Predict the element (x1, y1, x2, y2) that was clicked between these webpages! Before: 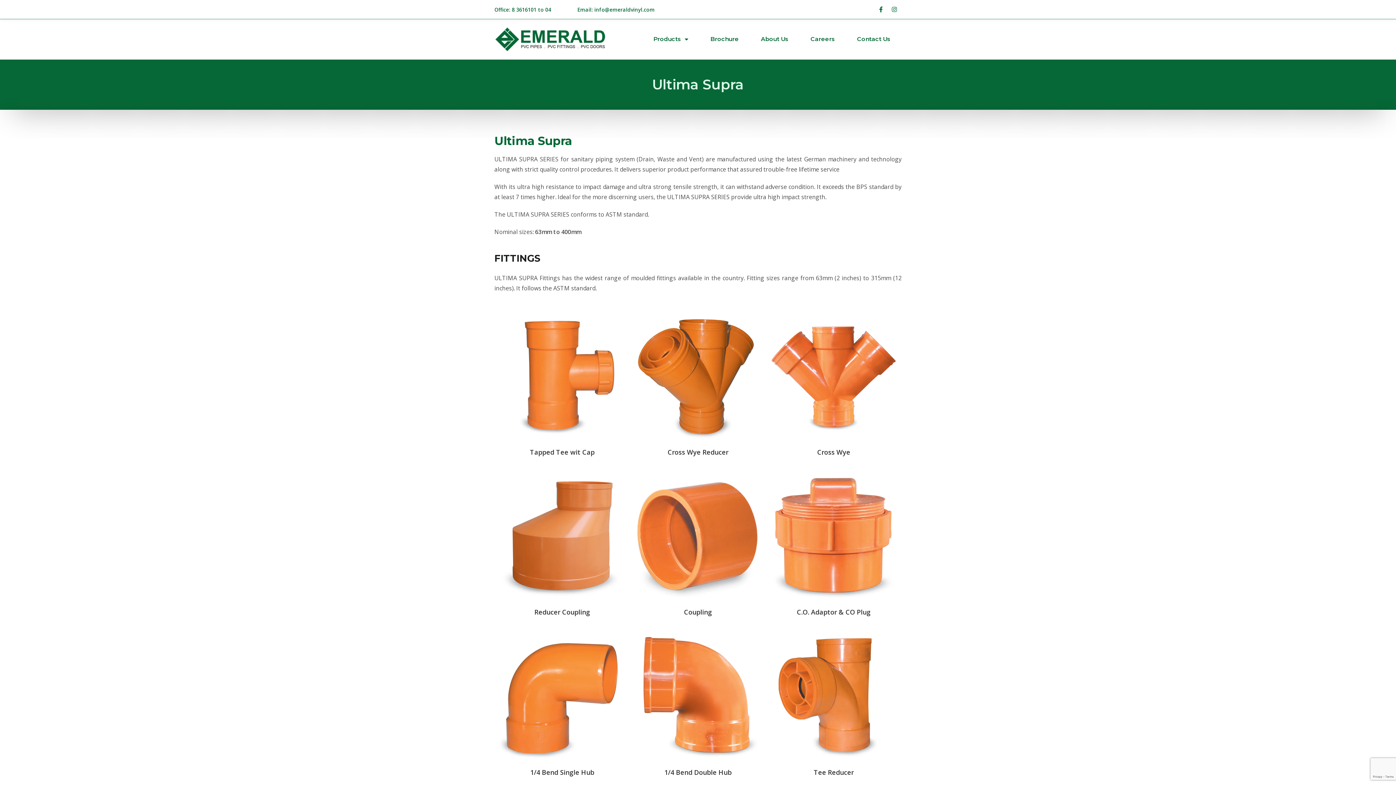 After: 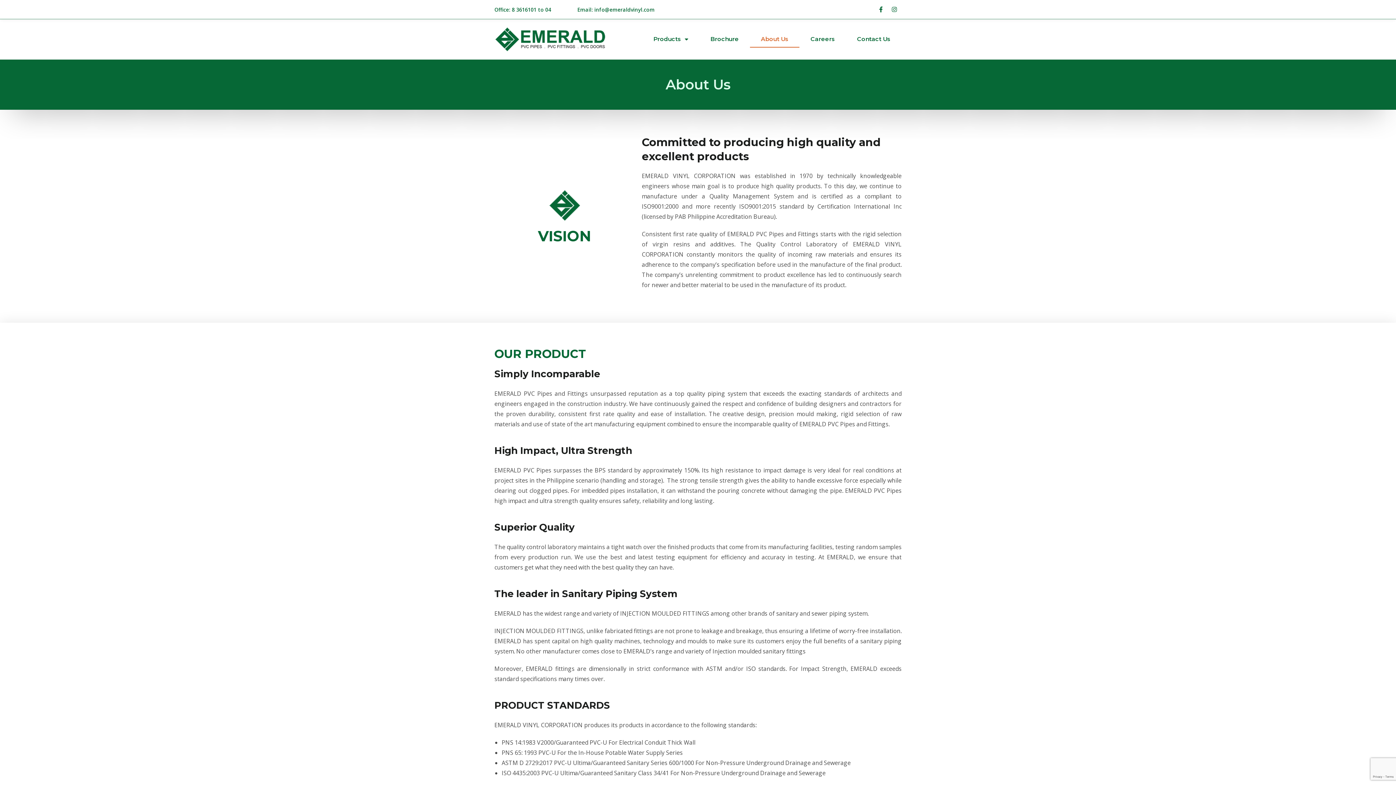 Action: label: About Us bbox: (750, 30, 799, 47)